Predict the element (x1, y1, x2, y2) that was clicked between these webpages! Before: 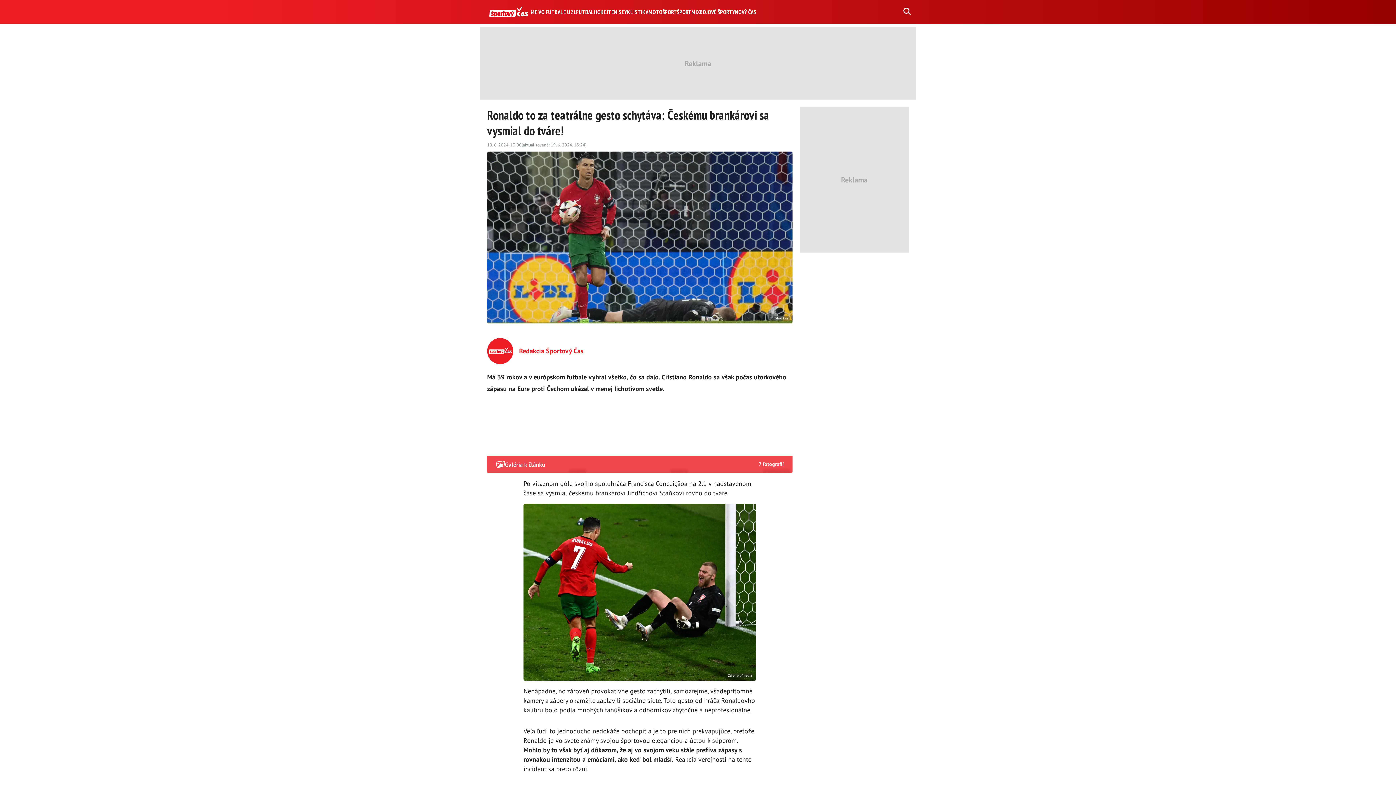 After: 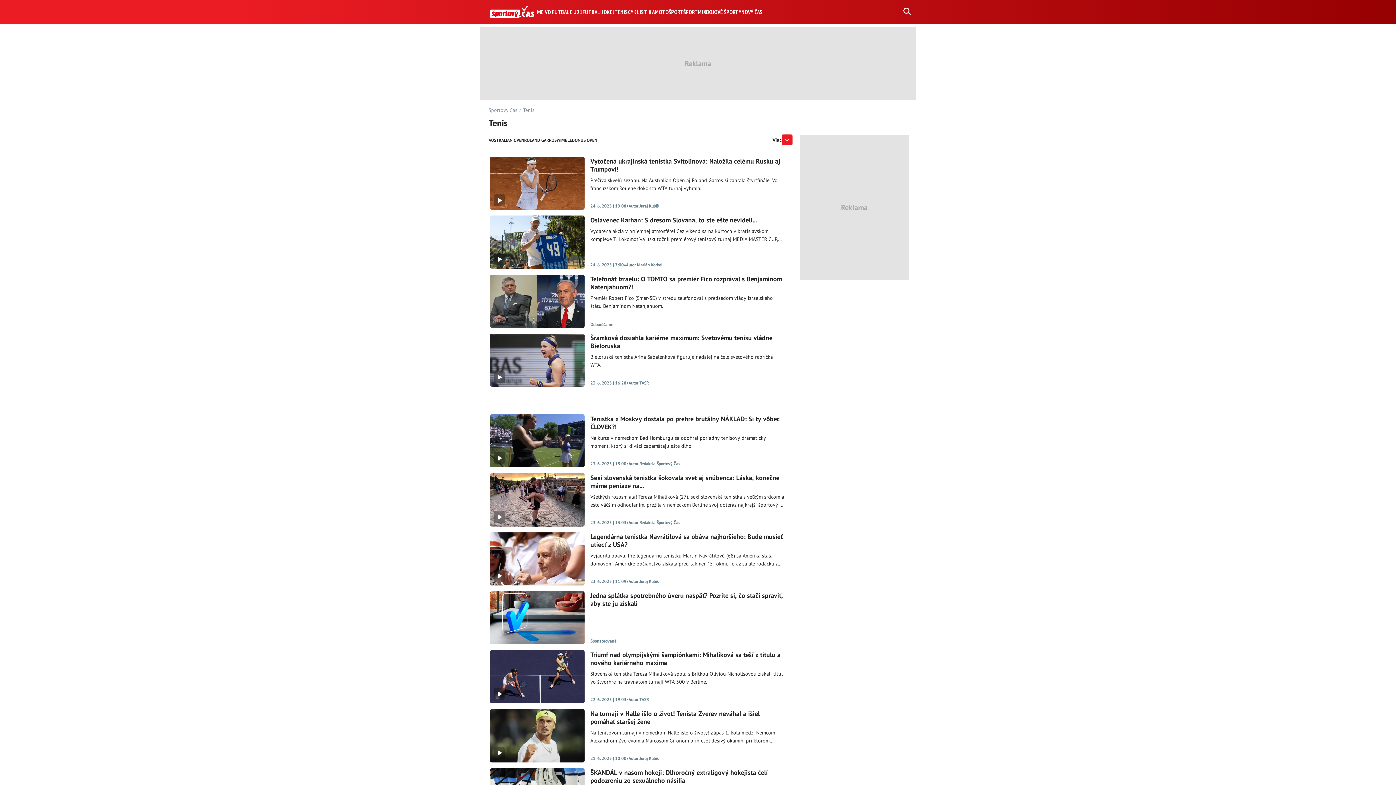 Action: label: TENIS bbox: (608, 8, 621, 15)